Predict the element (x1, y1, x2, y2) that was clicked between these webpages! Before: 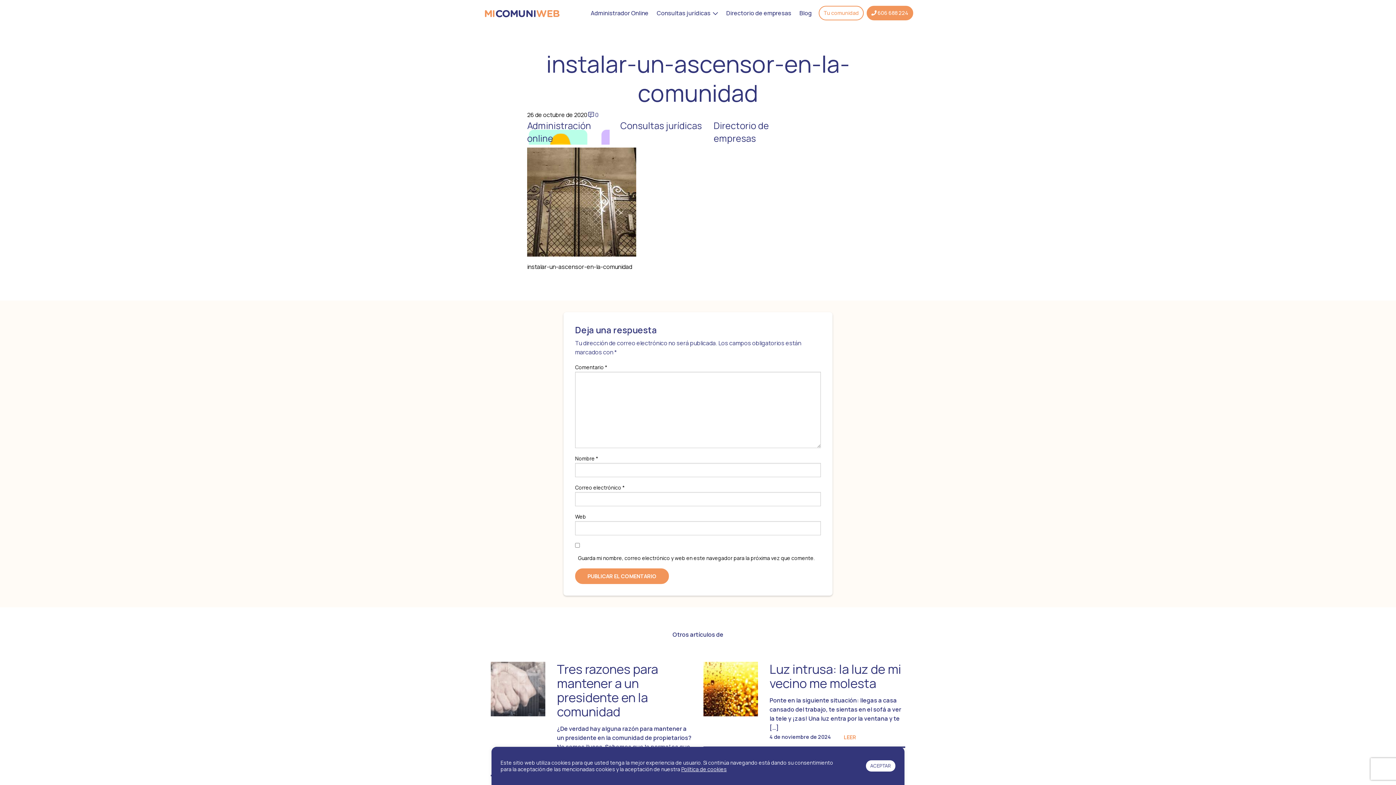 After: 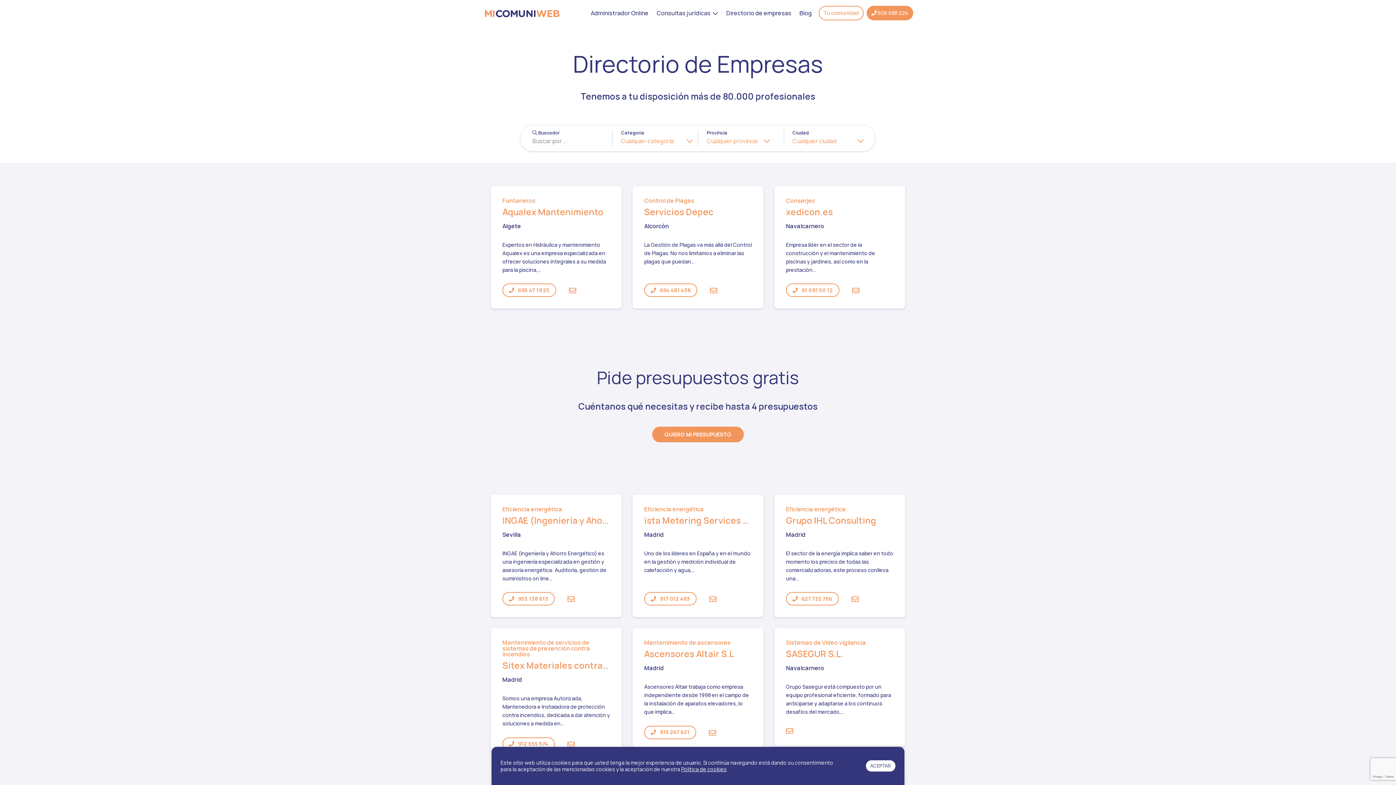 Action: label: Directorio de empresas bbox: (713, 119, 796, 144)